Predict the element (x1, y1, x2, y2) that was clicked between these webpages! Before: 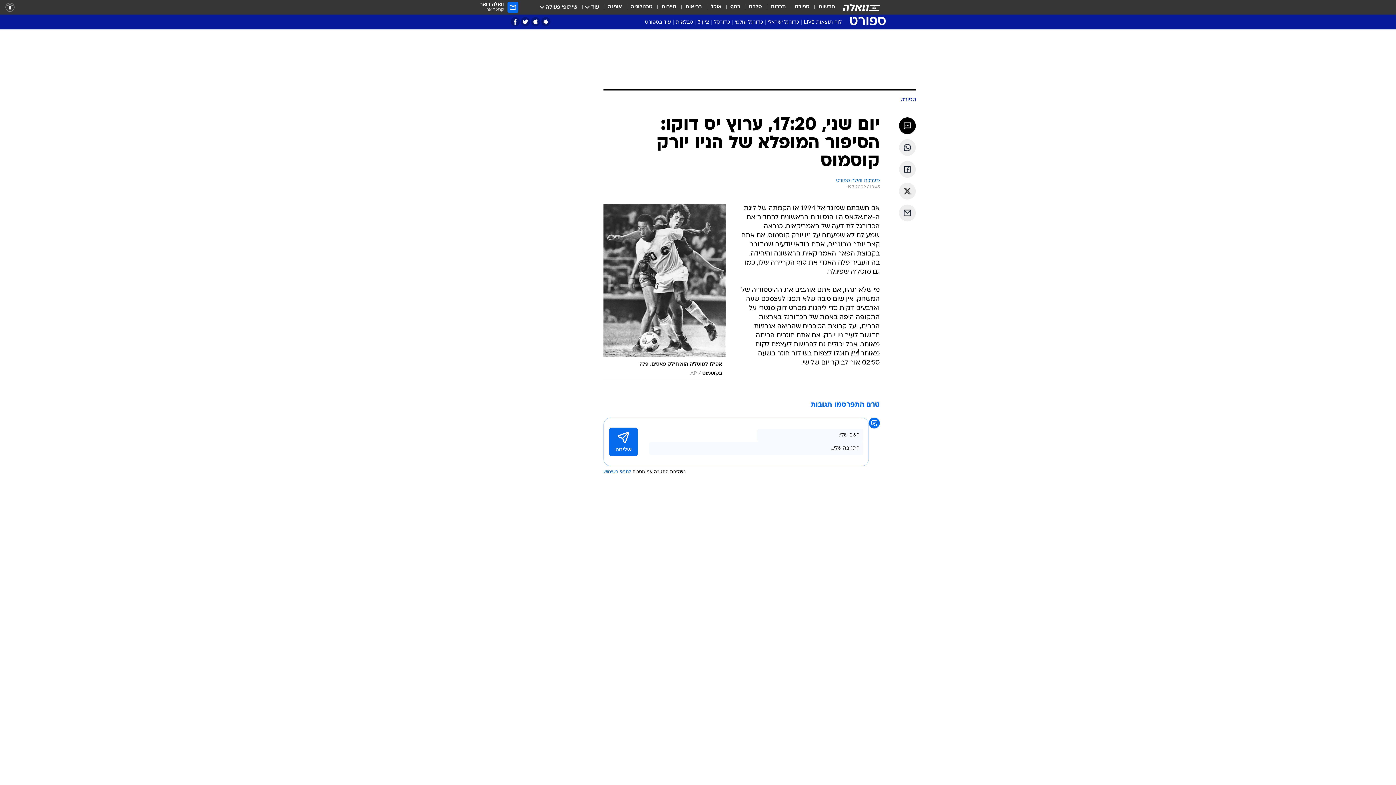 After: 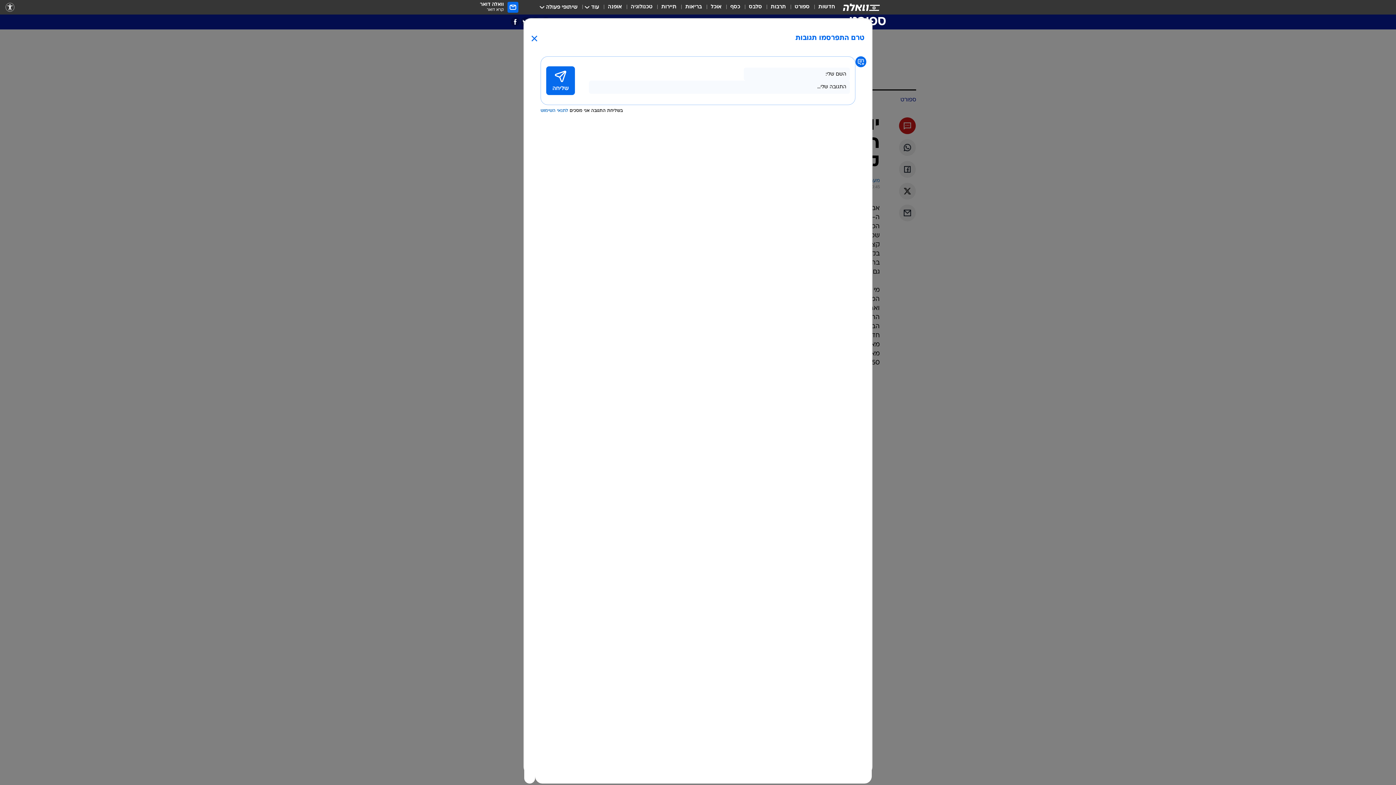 Action: bbox: (899, 117, 916, 134)